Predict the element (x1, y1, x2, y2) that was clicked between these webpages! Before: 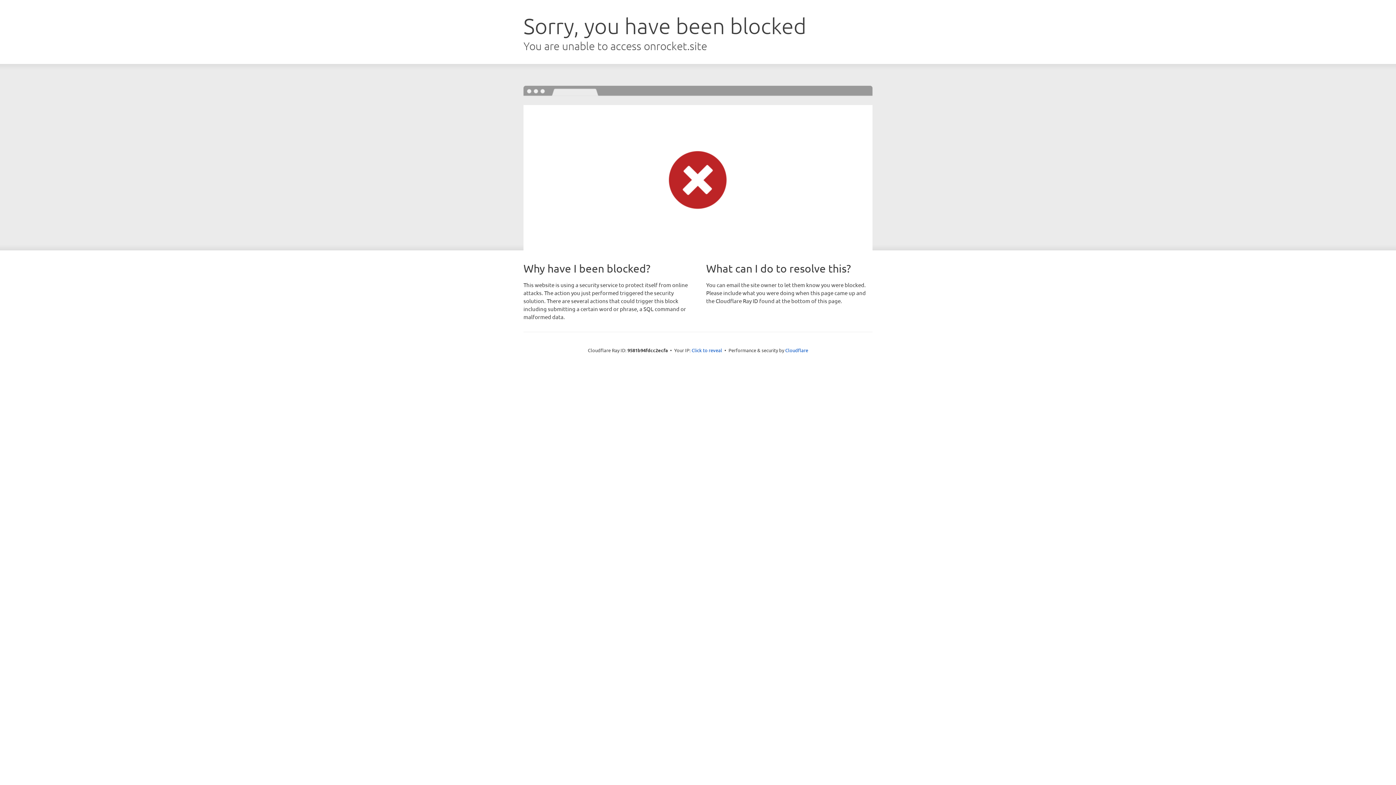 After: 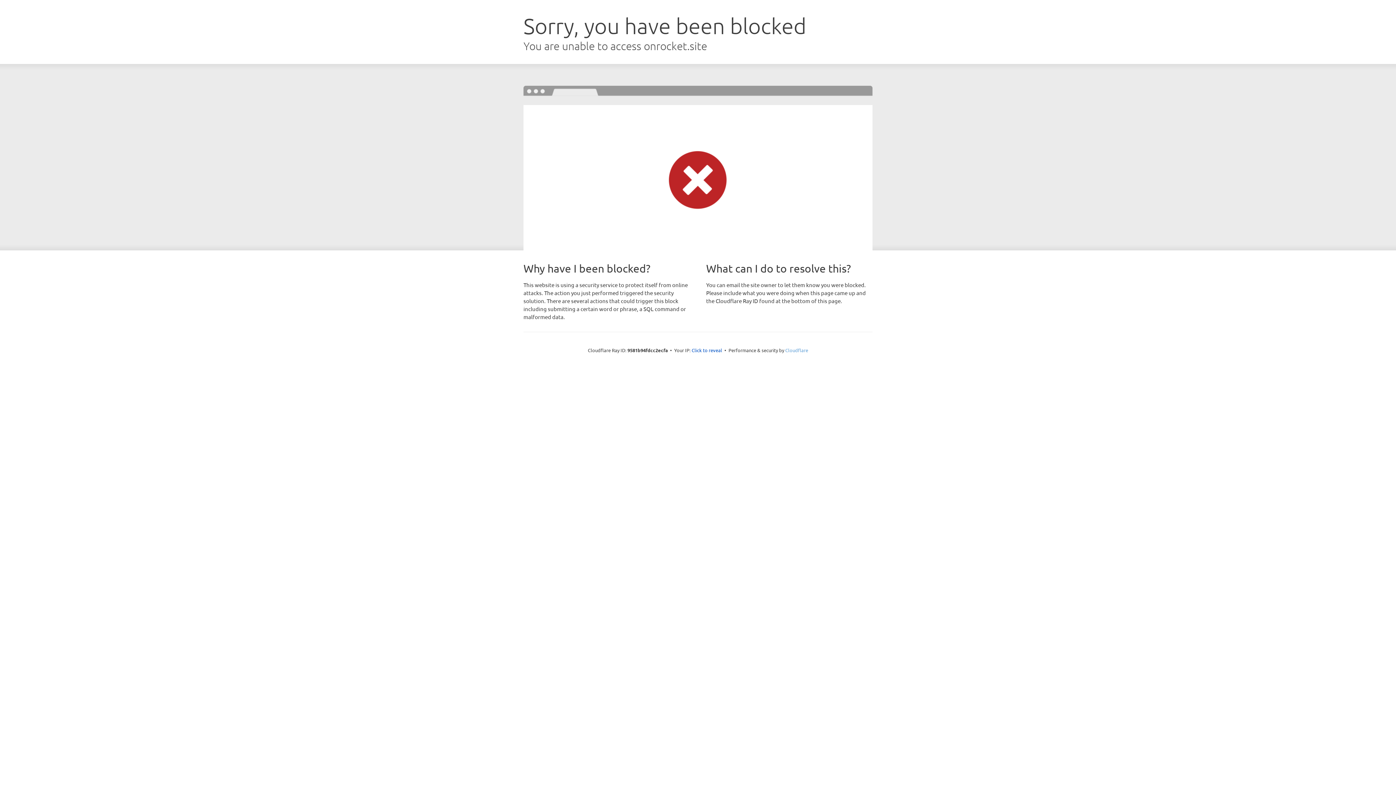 Action: label: Cloudflare bbox: (785, 347, 808, 353)